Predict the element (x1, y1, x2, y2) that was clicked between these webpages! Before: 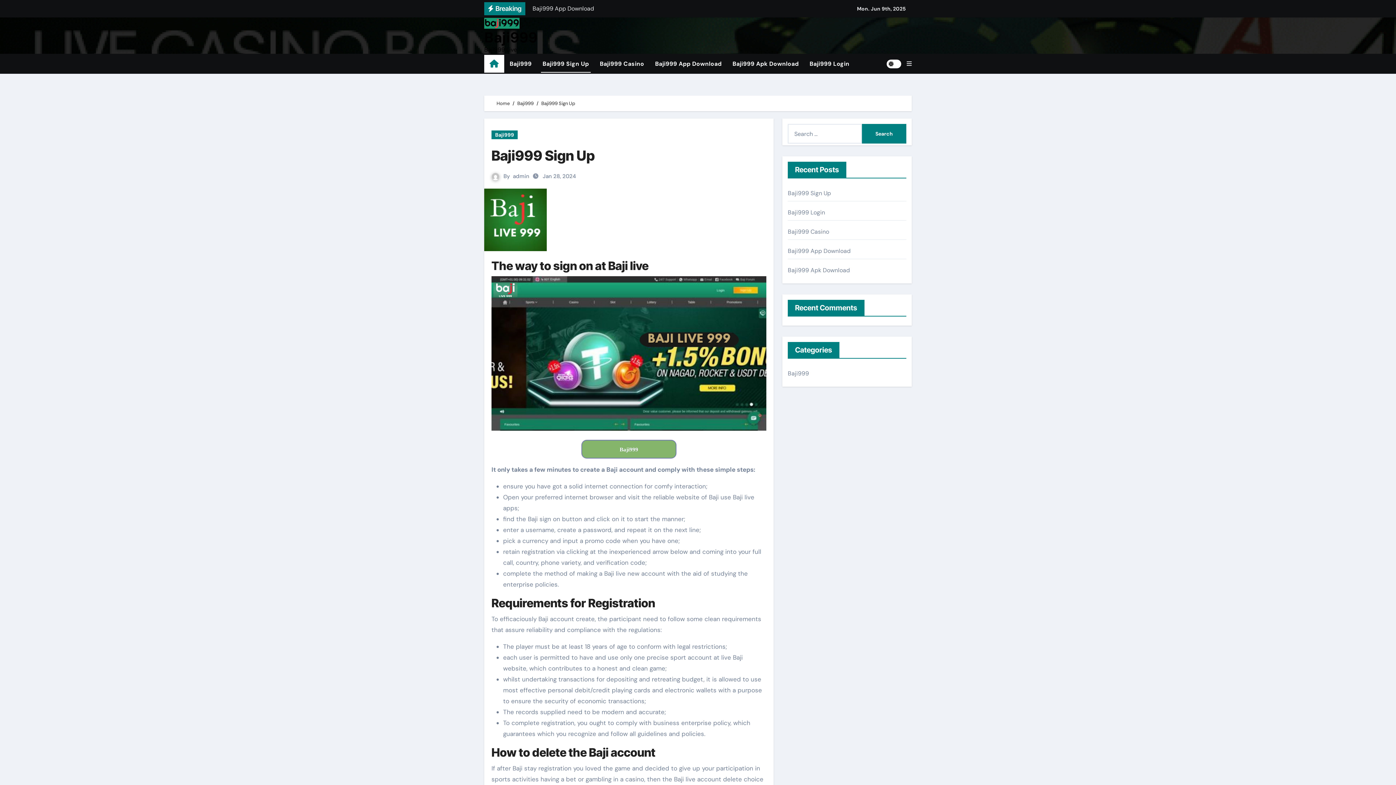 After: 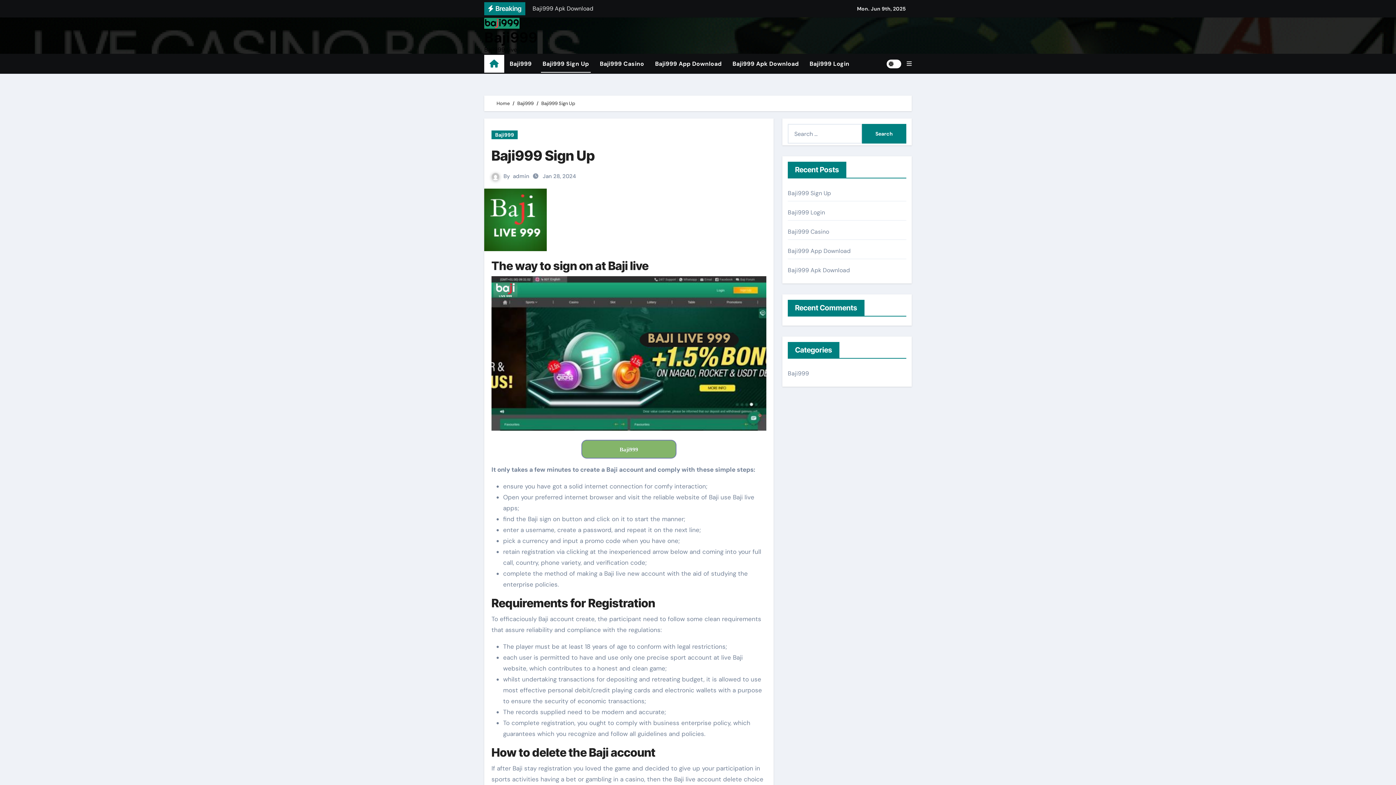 Action: bbox: (788, 189, 831, 197) label: Baji999 Sign Up